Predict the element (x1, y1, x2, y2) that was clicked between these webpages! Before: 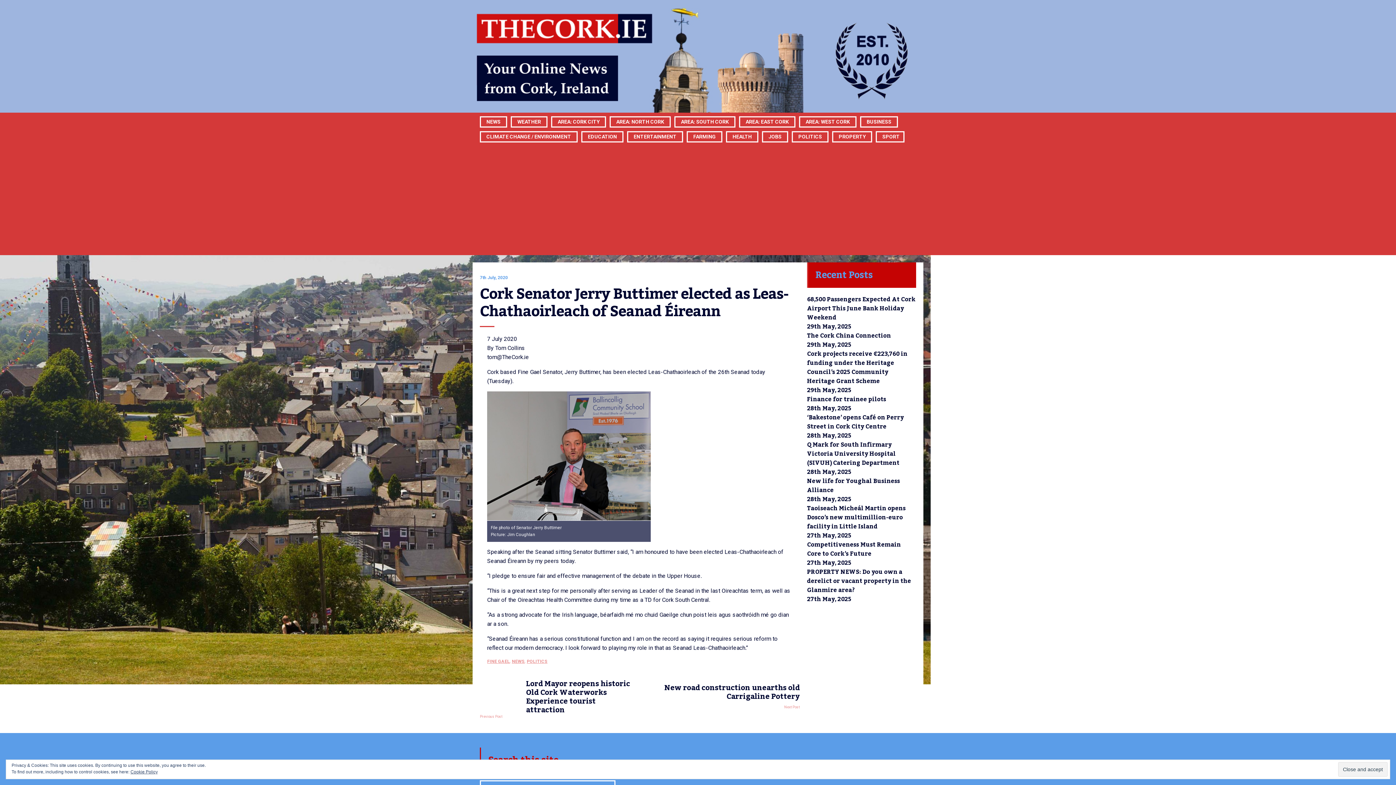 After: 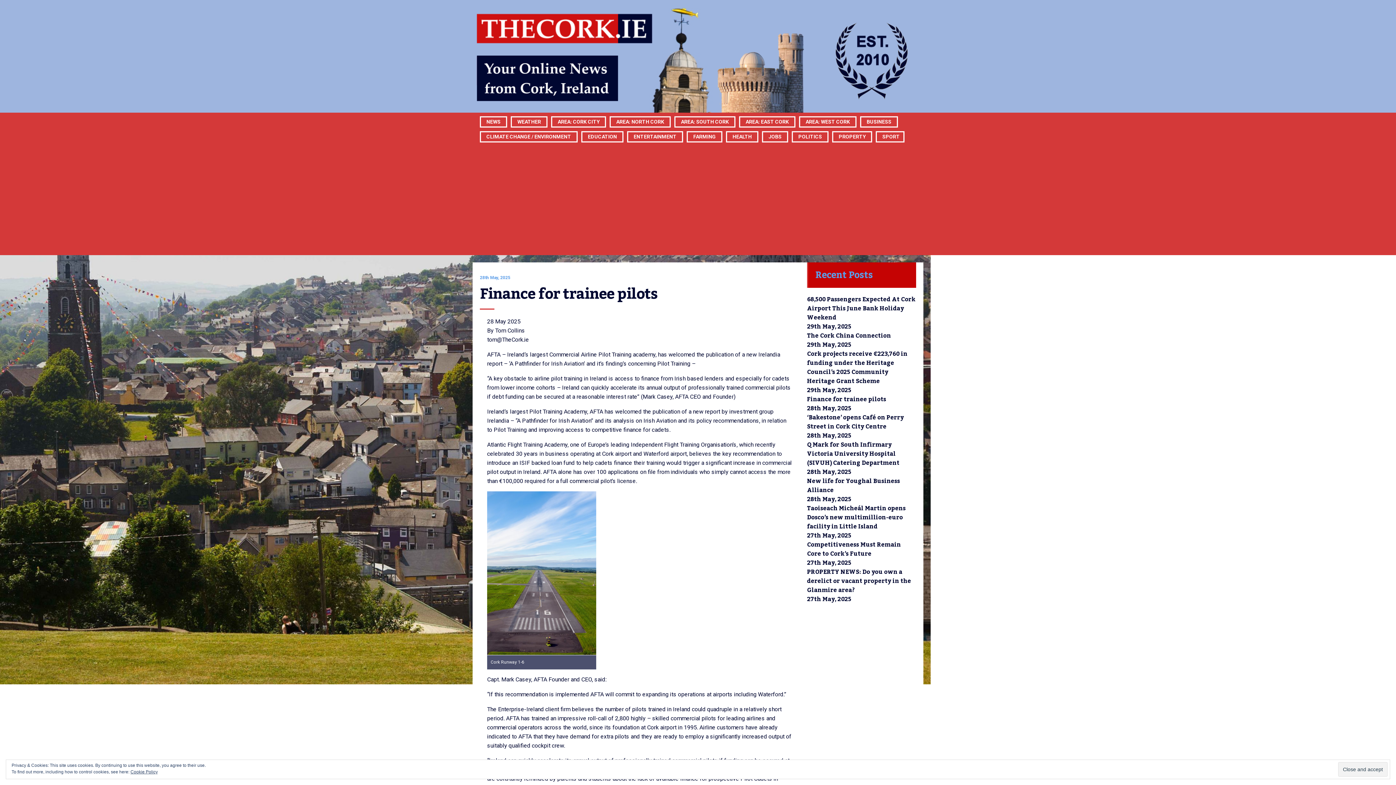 Action: bbox: (807, 393, 886, 405) label: Finance for trainee pilots